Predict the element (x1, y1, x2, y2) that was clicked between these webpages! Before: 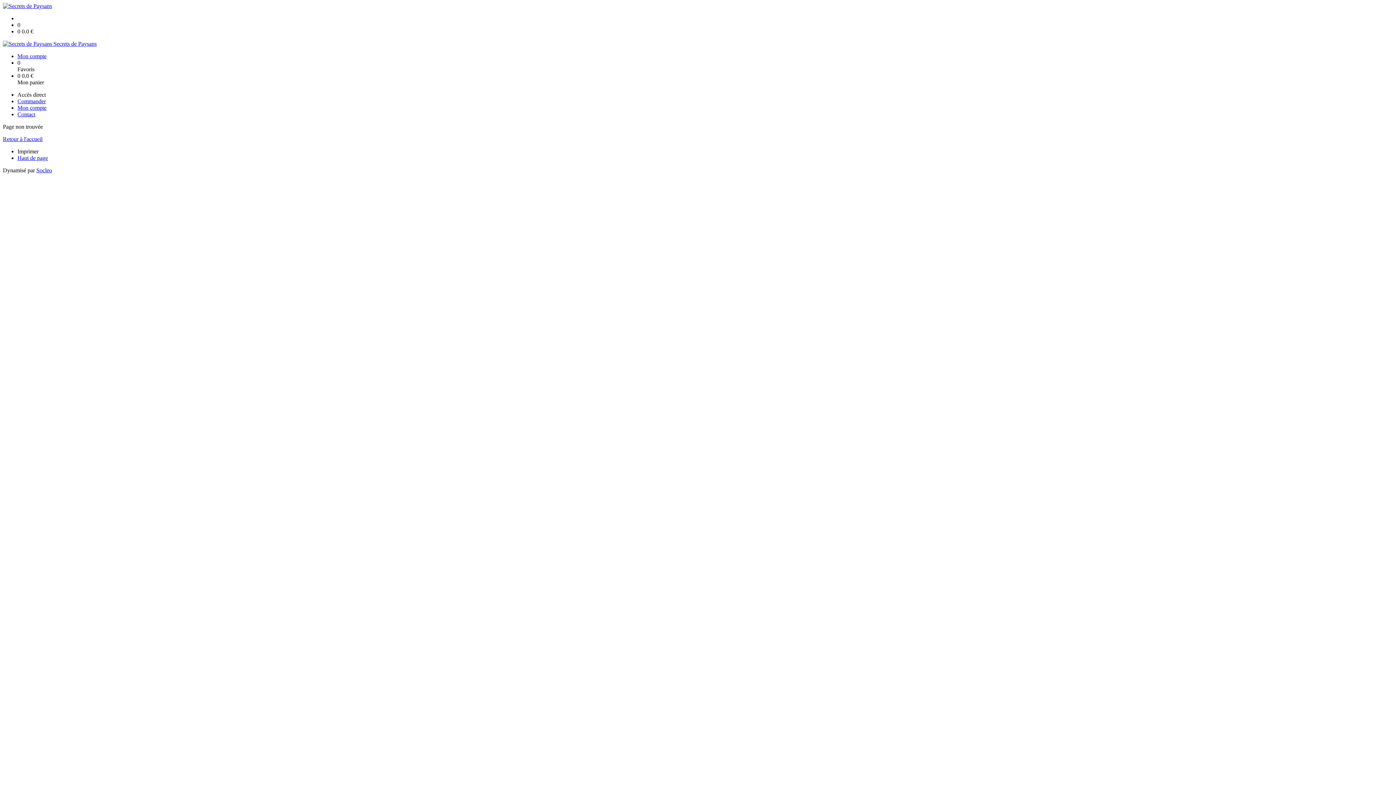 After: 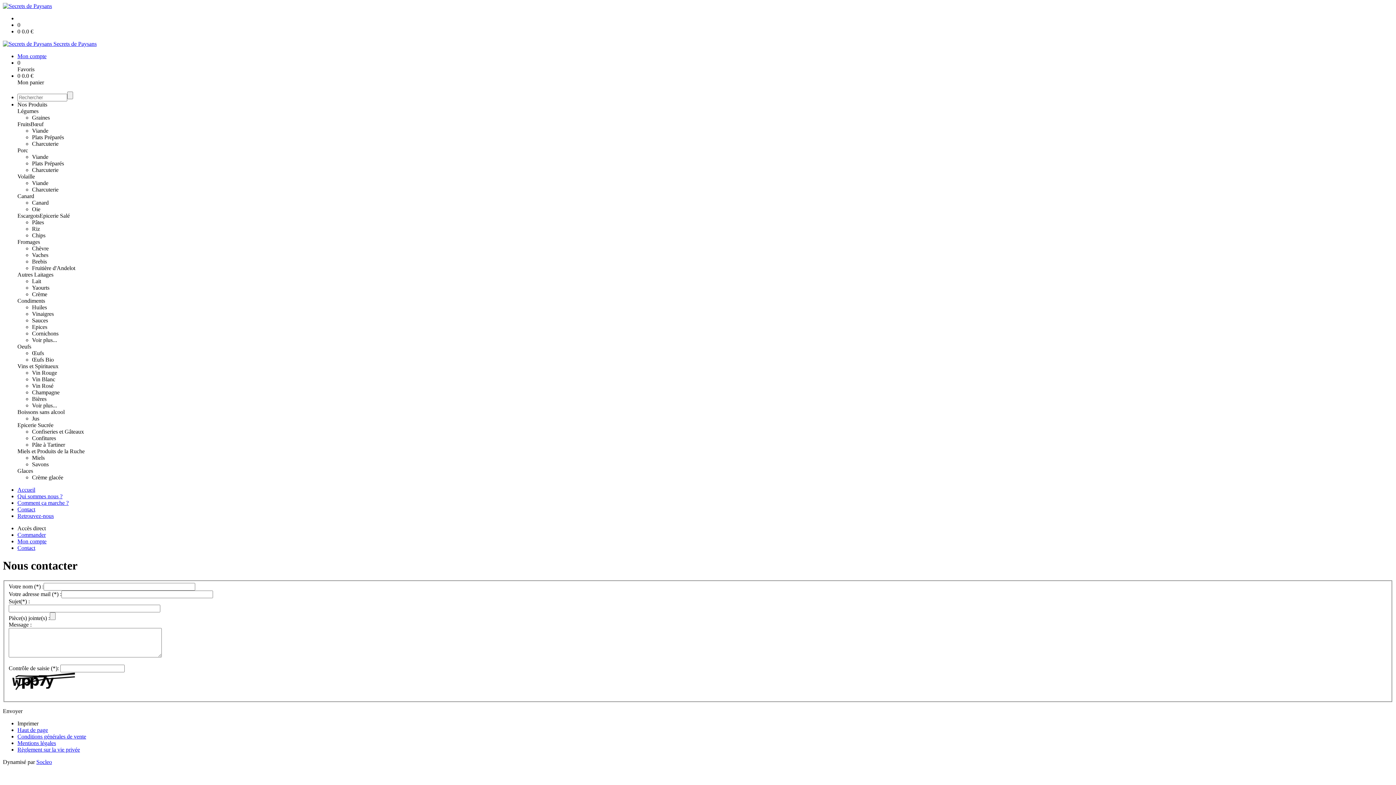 Action: label: Contact bbox: (17, 111, 35, 117)